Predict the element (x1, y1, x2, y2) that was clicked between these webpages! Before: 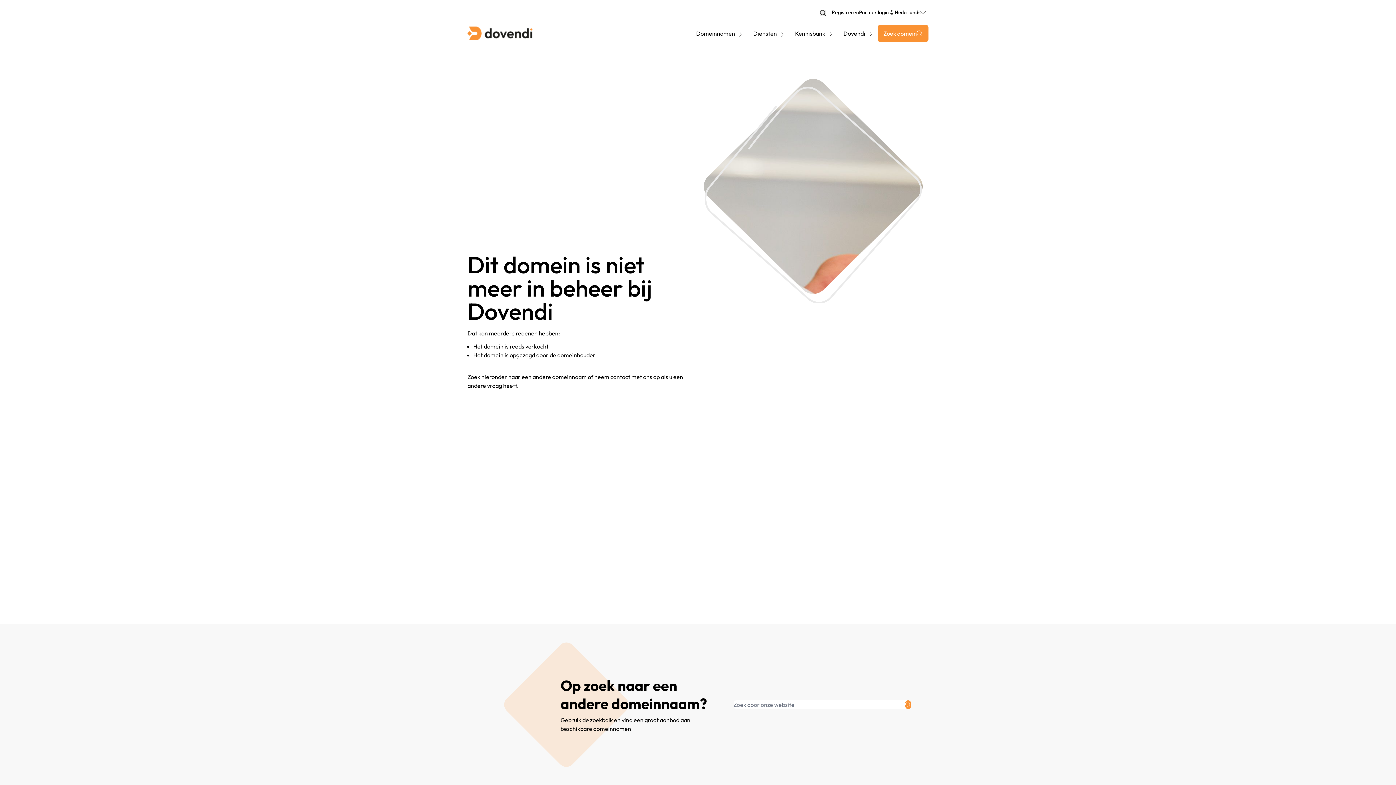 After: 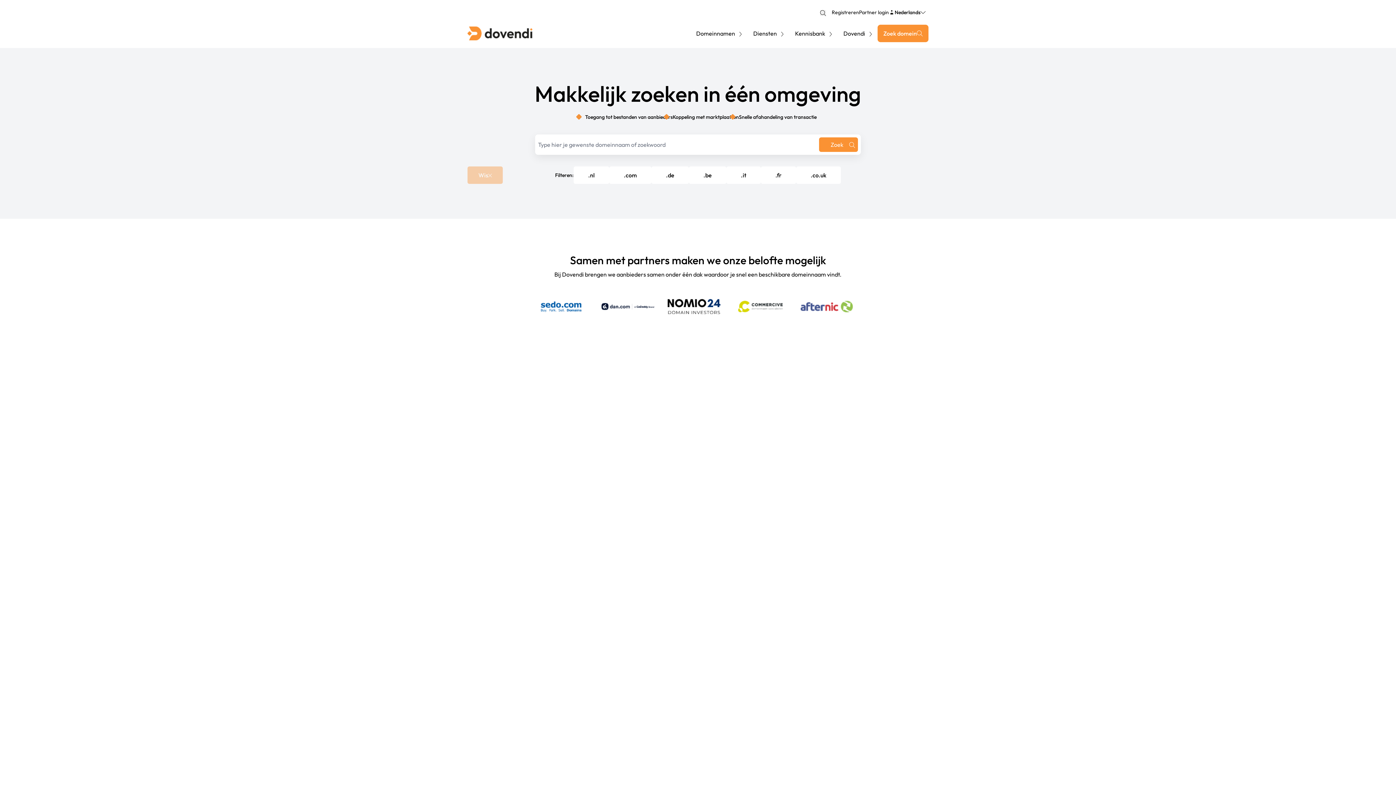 Action: label: Zoek domein bbox: (877, 24, 928, 42)